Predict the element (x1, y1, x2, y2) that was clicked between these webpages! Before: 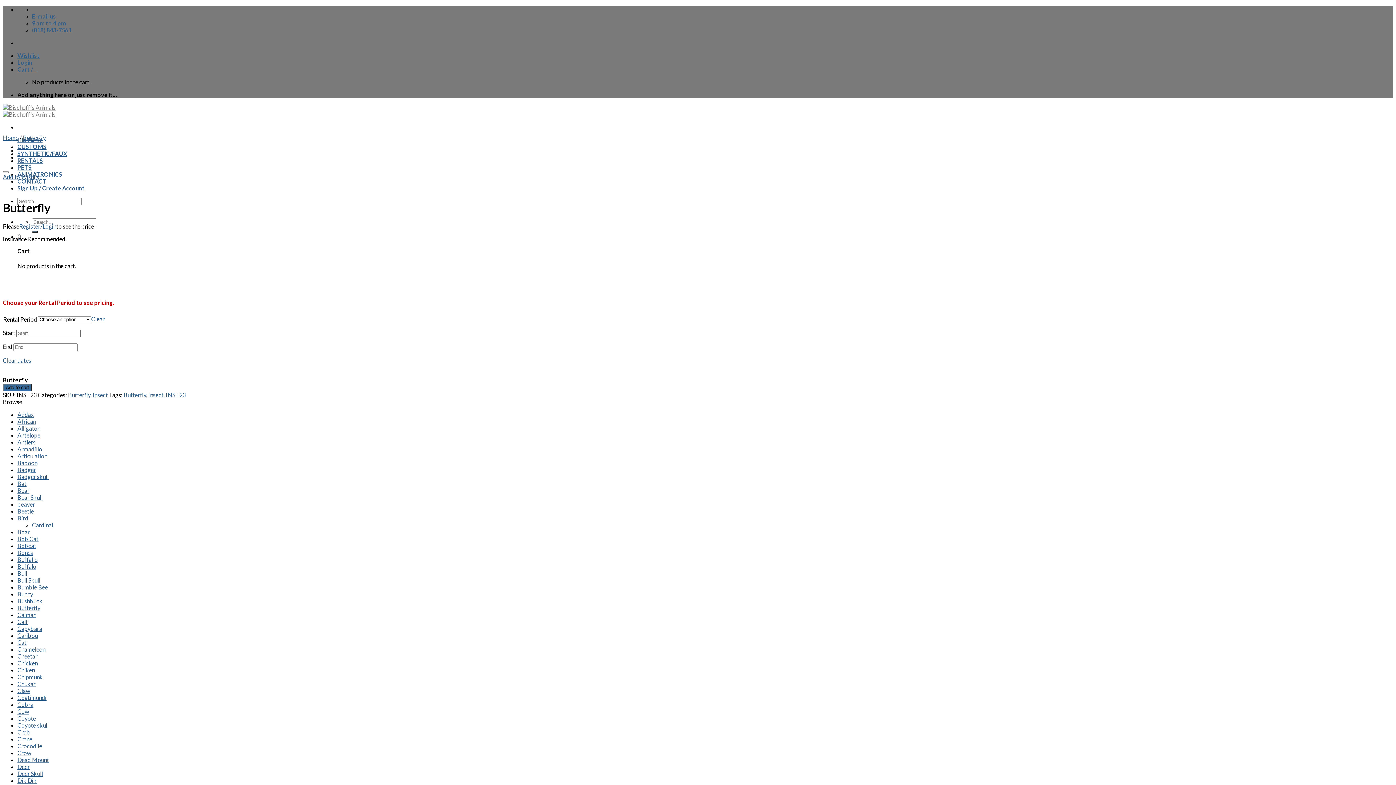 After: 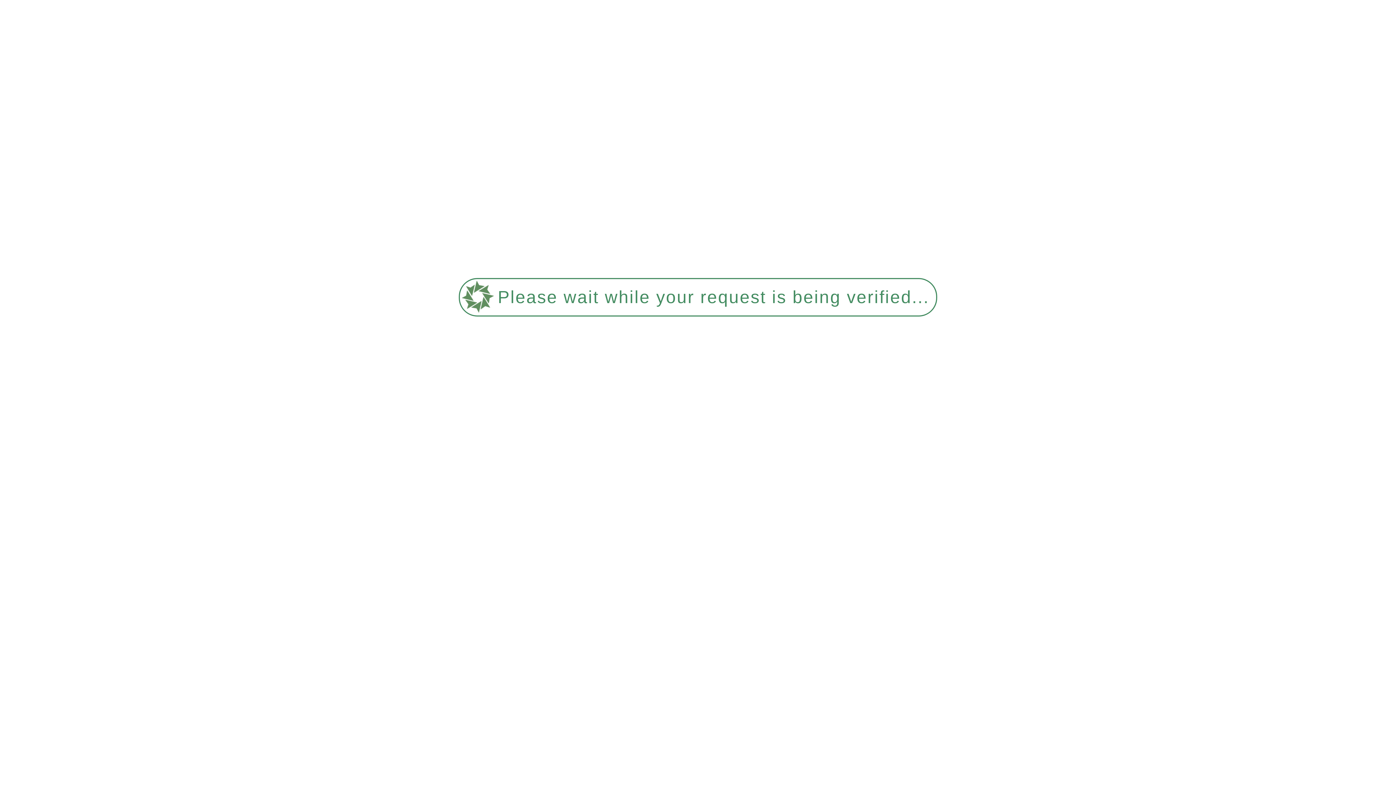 Action: bbox: (17, 639, 26, 646) label: Cat